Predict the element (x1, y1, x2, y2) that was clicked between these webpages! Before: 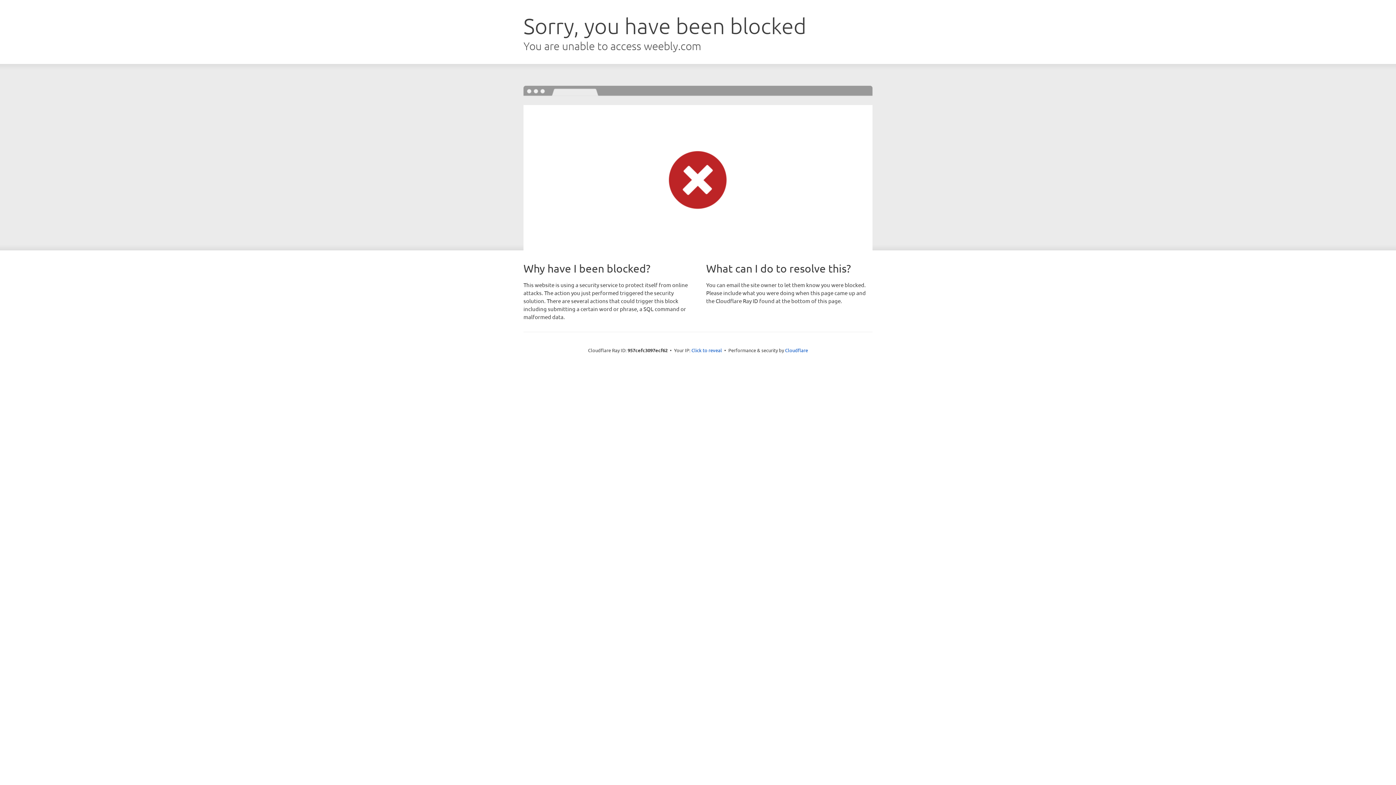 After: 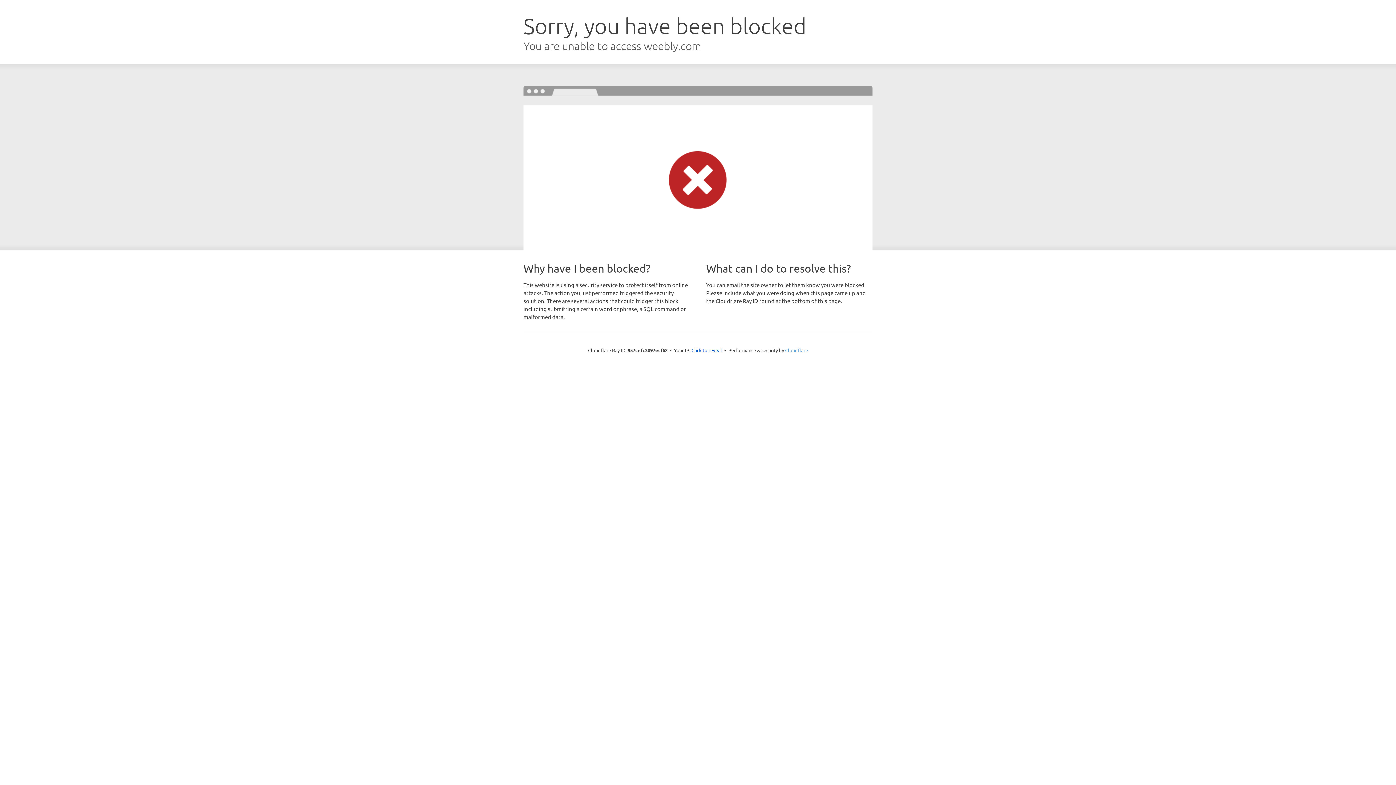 Action: bbox: (785, 347, 808, 353) label: Cloudflare